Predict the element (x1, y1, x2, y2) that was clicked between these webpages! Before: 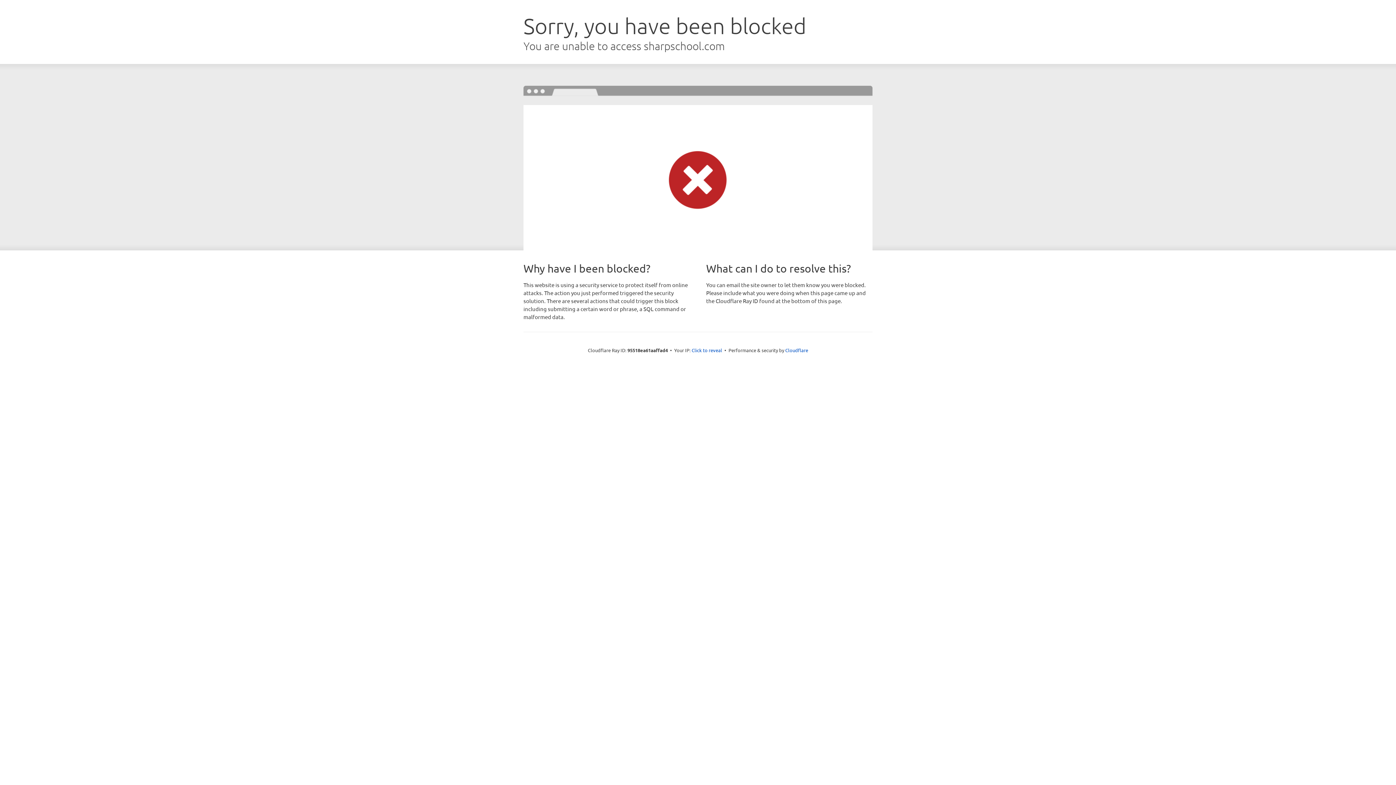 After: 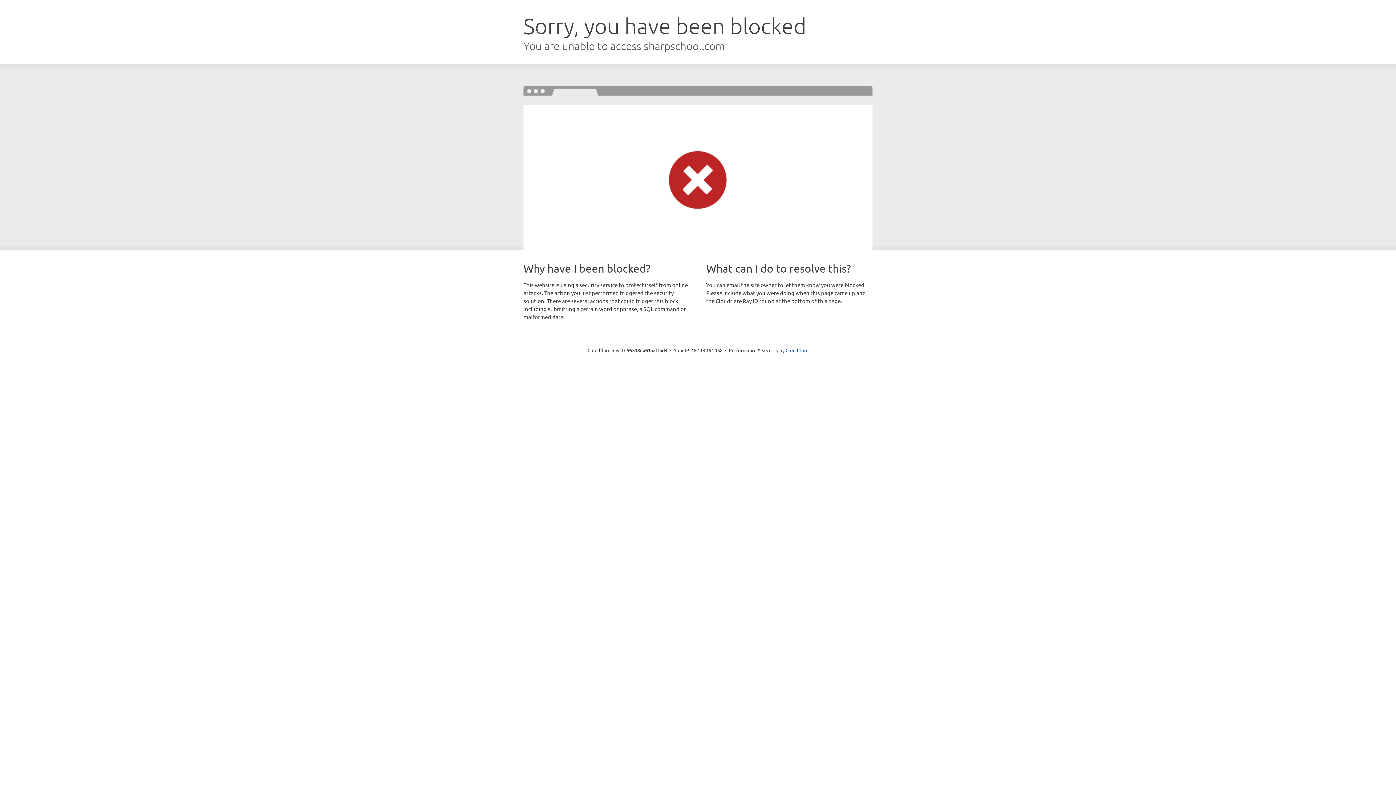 Action: bbox: (691, 346, 722, 353) label: Click to reveal